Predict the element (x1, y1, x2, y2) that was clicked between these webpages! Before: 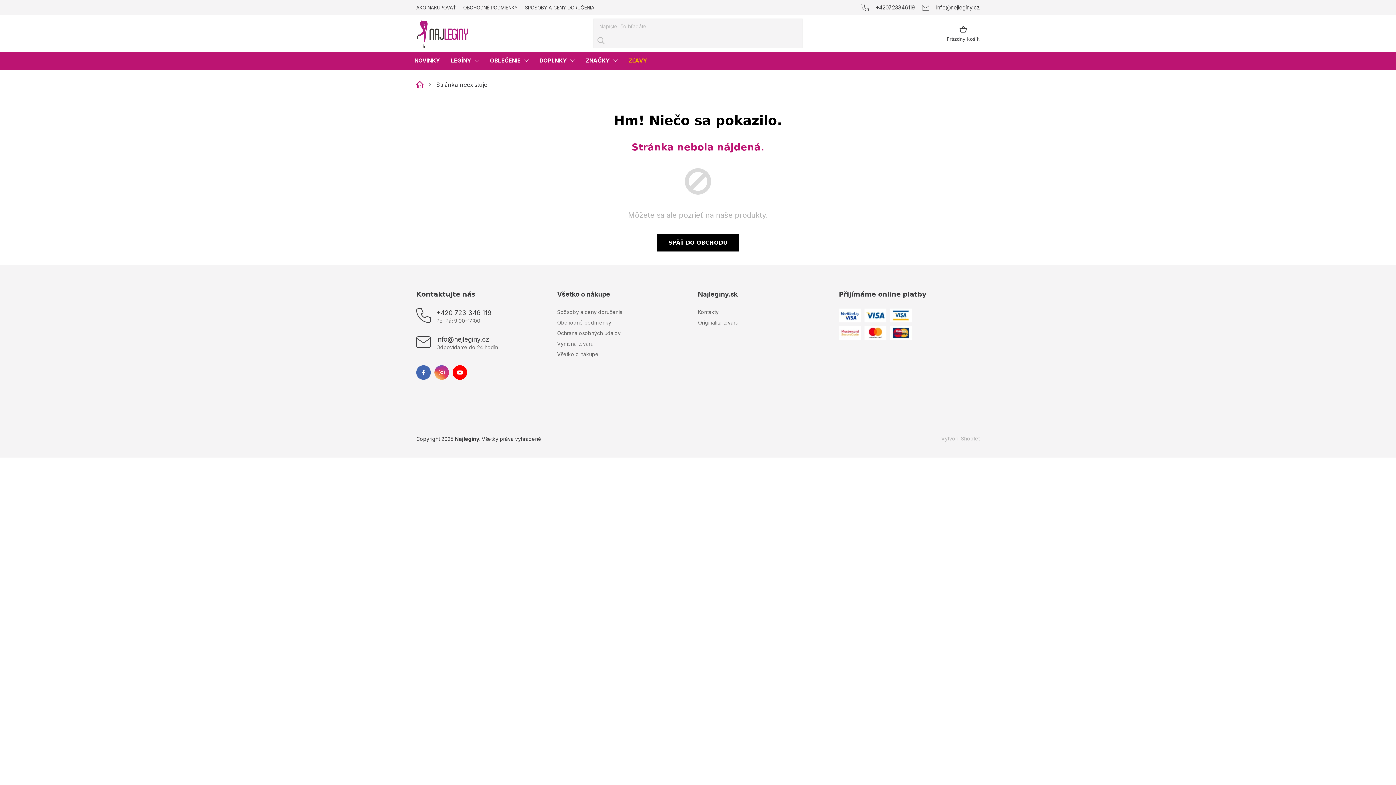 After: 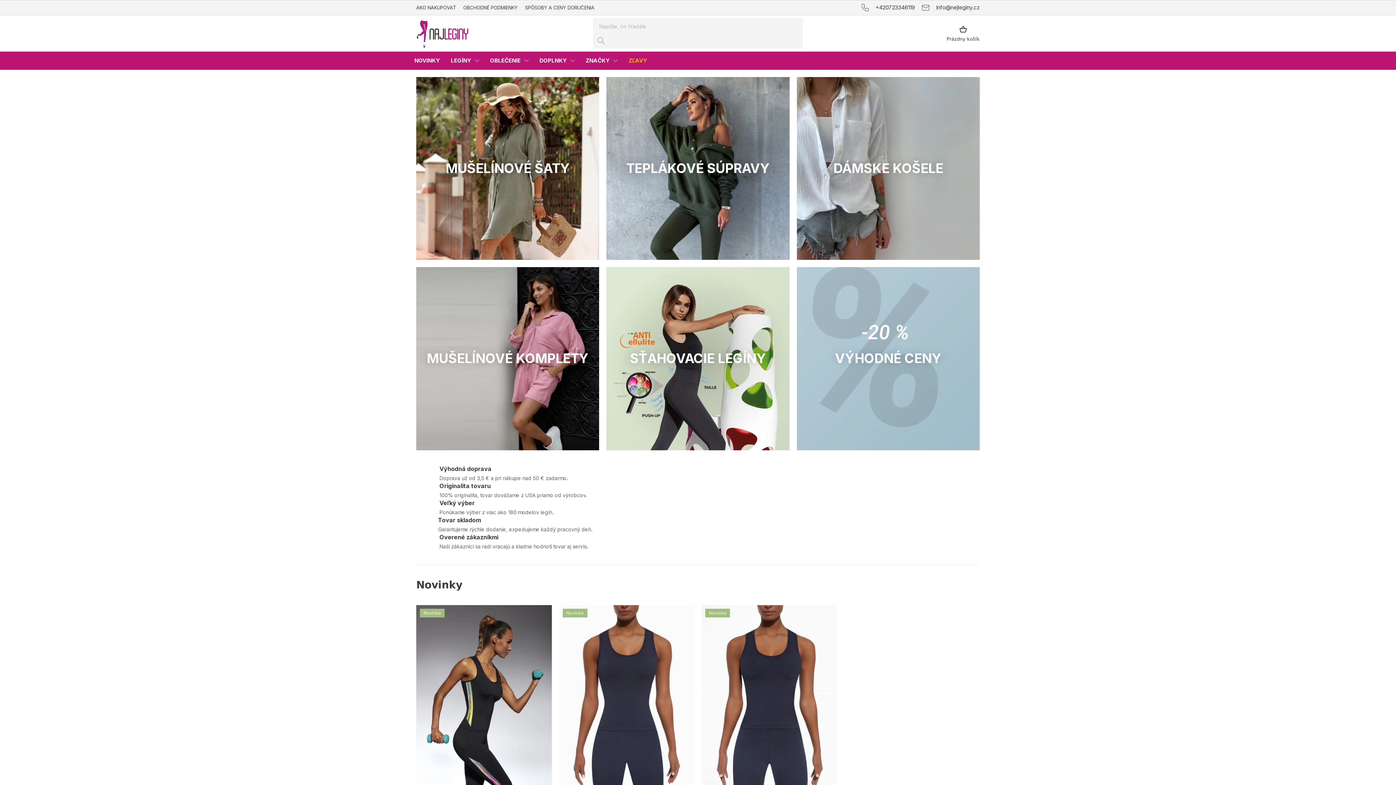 Action: bbox: (657, 234, 738, 251) label: SPÄŤ DO OBCHODU